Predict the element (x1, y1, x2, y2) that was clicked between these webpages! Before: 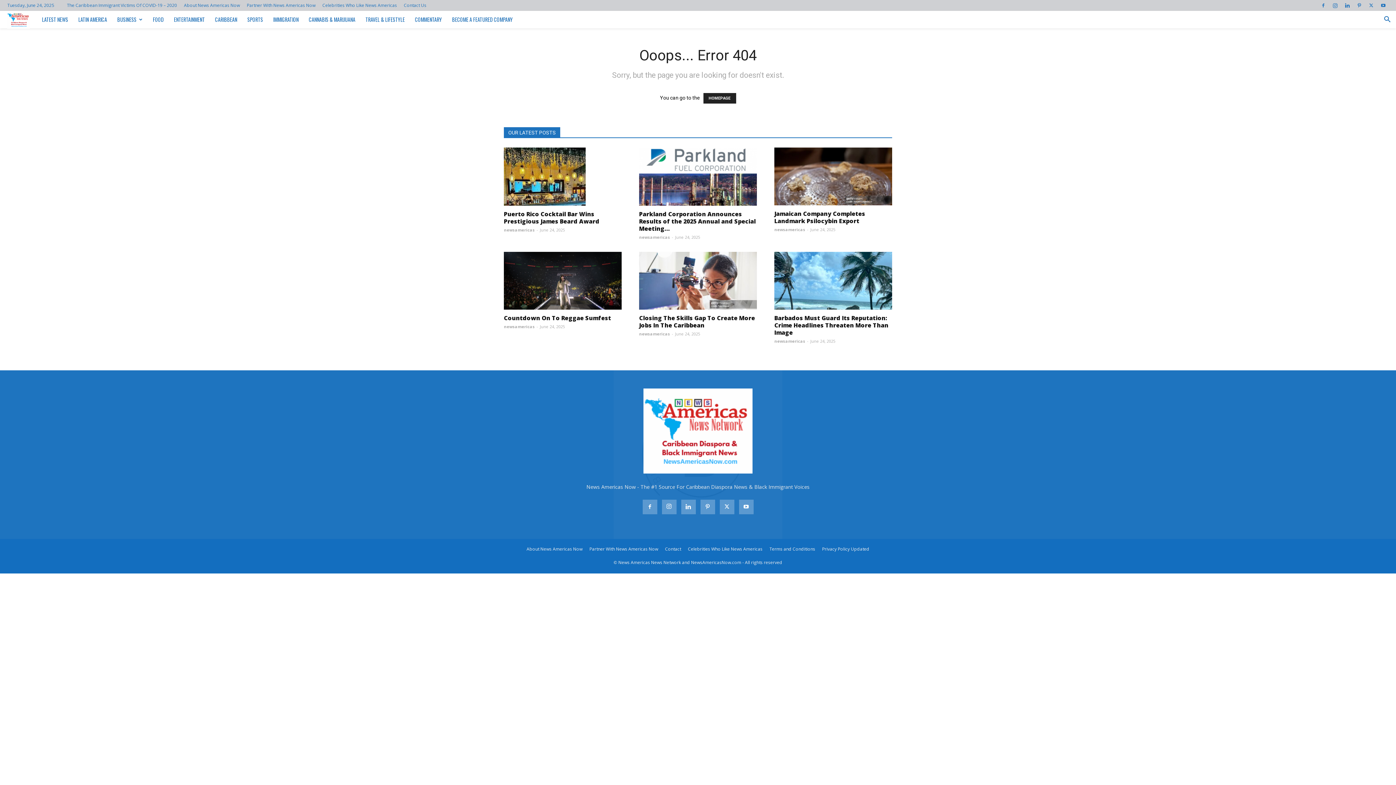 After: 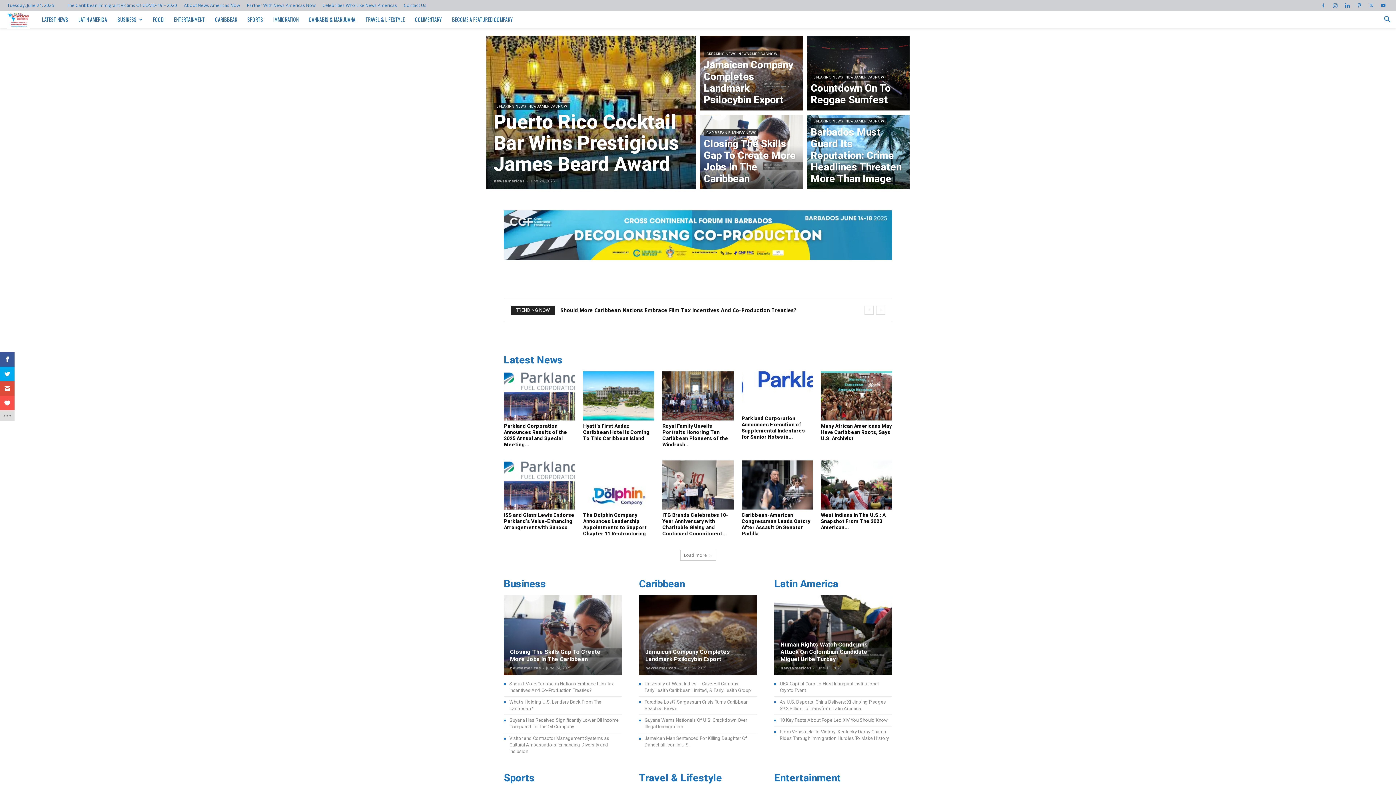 Action: bbox: (7, 10, 36, 28) label: Logo